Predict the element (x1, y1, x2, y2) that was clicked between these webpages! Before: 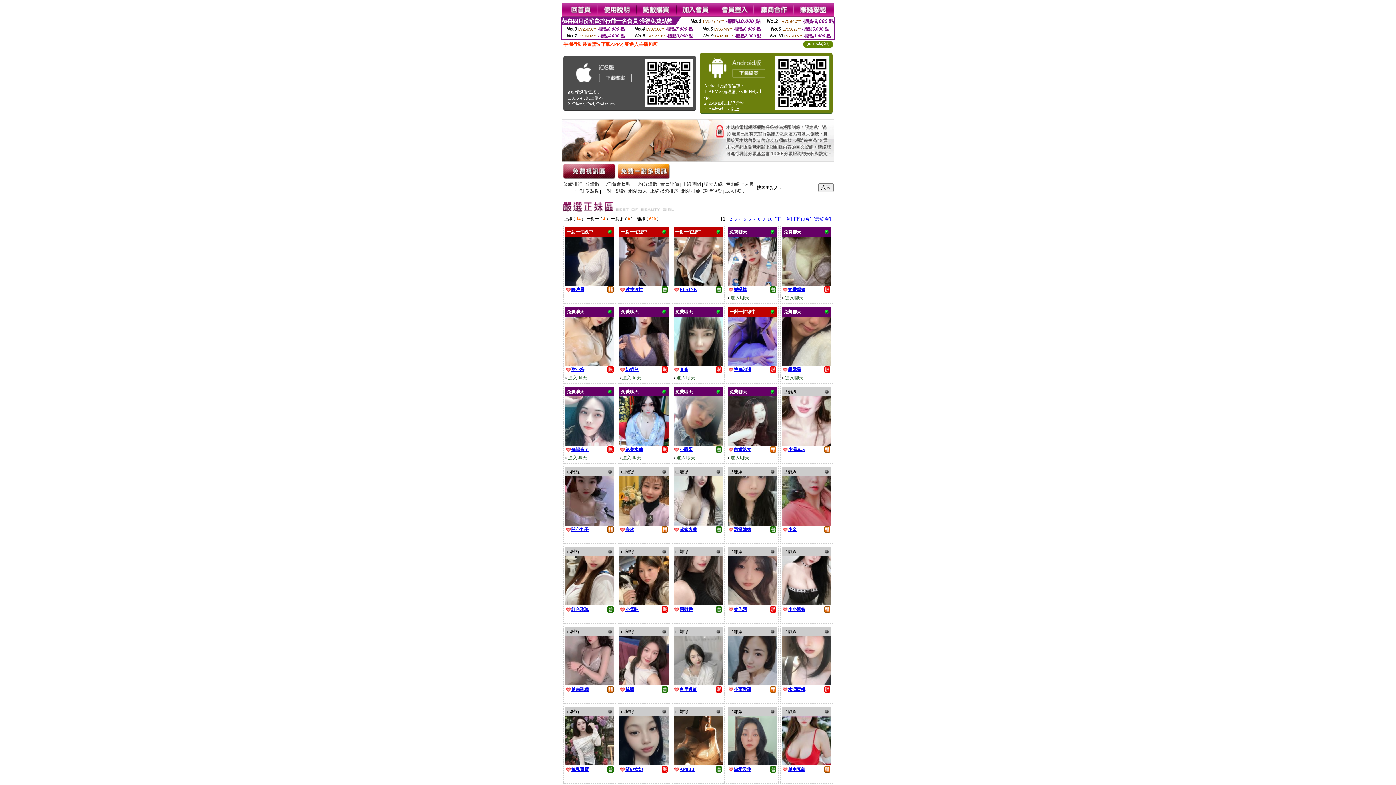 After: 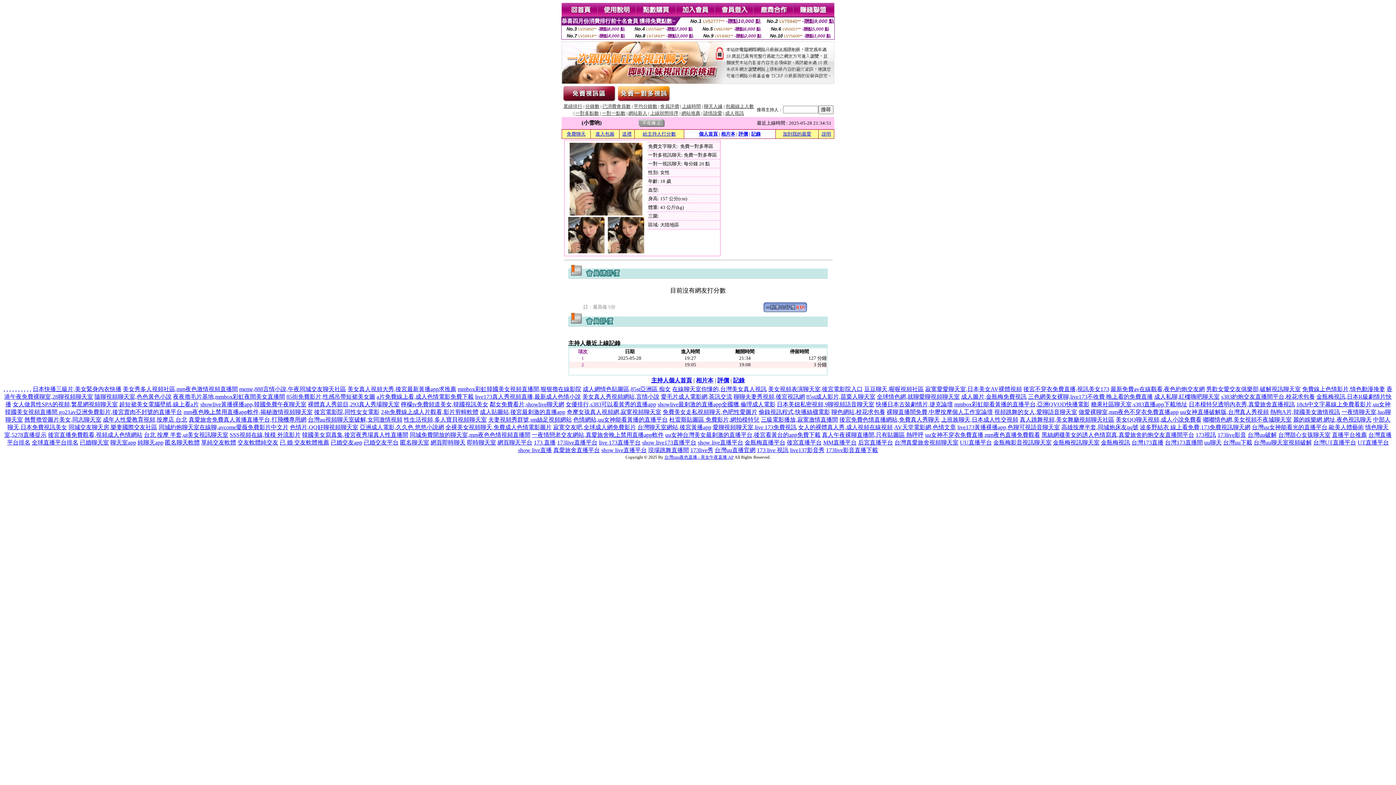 Action: bbox: (625, 606, 638, 612) label: 小雪吶